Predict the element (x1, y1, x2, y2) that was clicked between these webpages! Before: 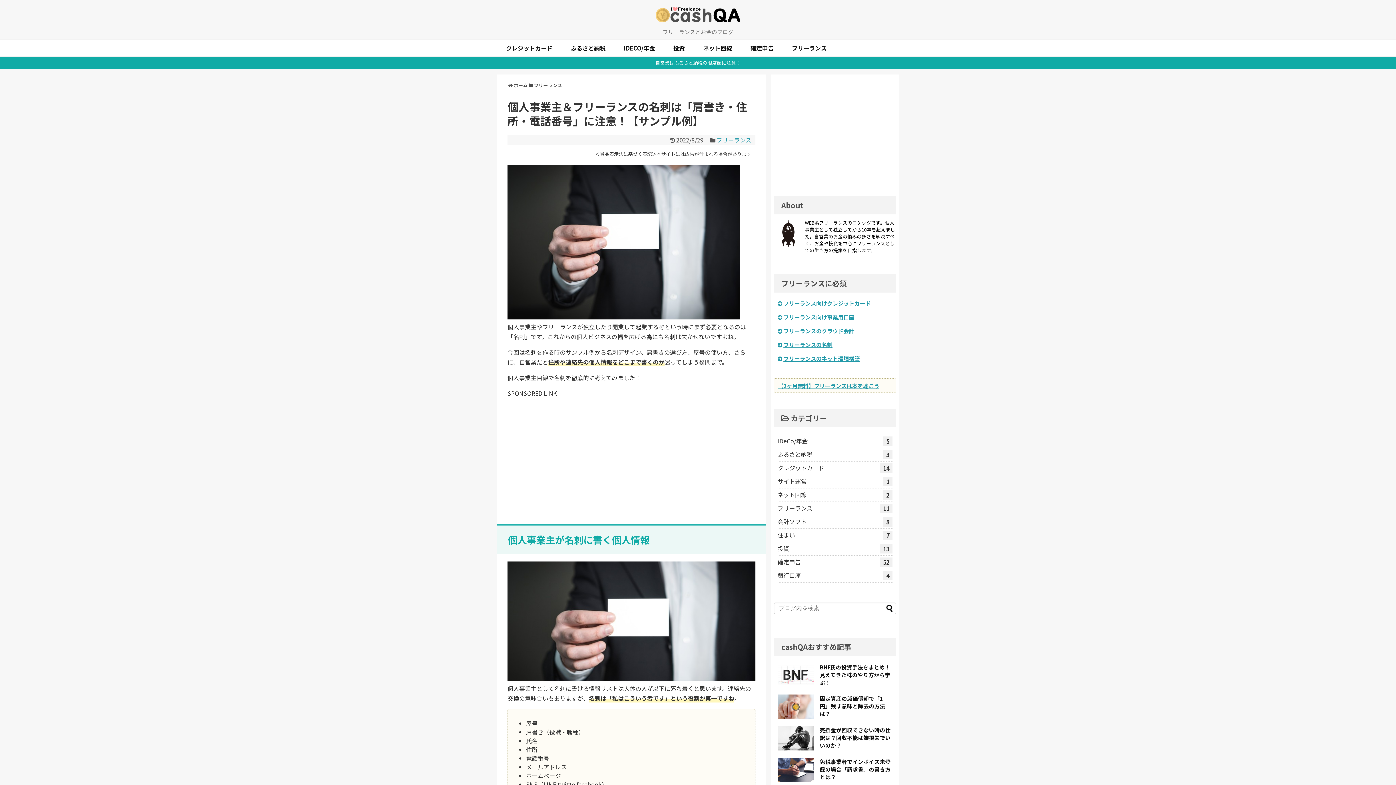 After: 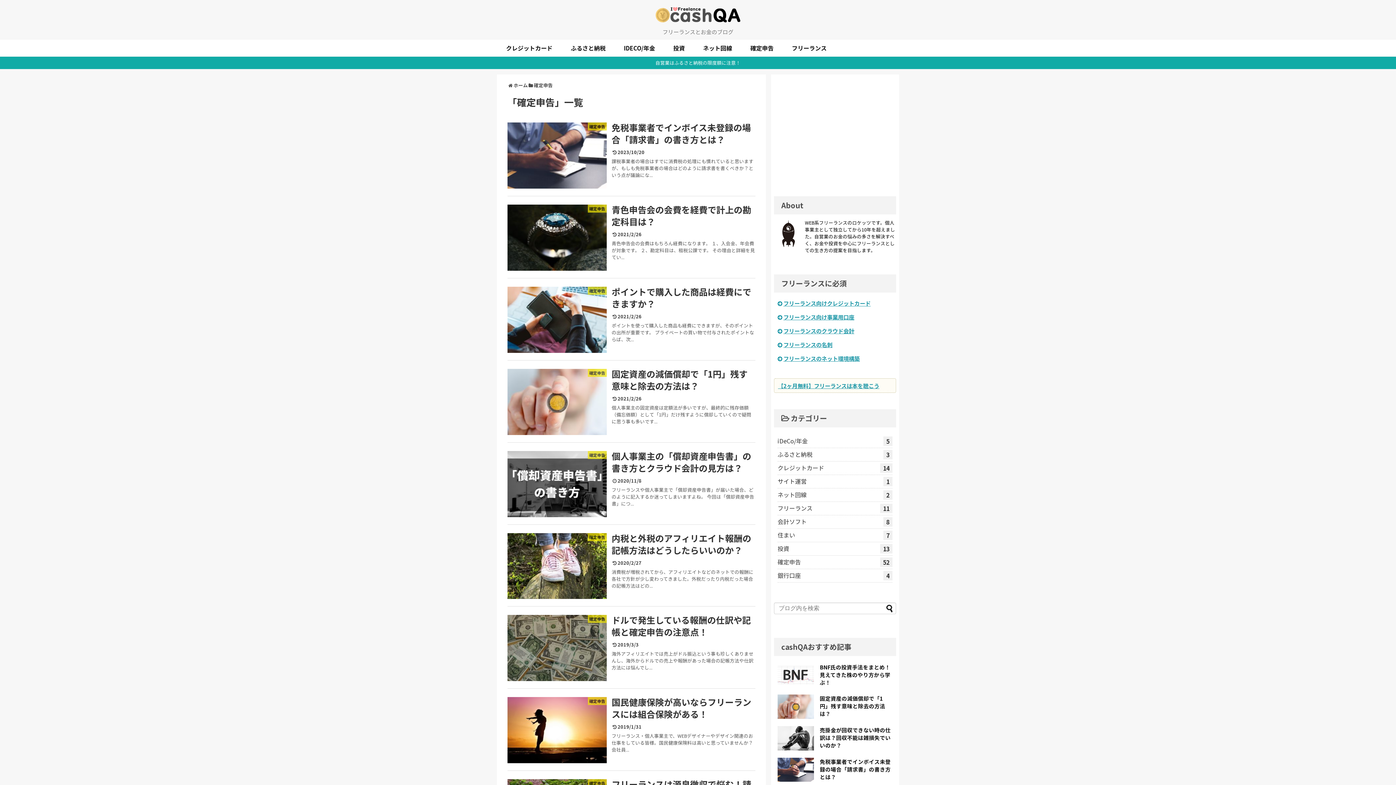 Action: bbox: (777, 555, 892, 569) label: 確定申告
52